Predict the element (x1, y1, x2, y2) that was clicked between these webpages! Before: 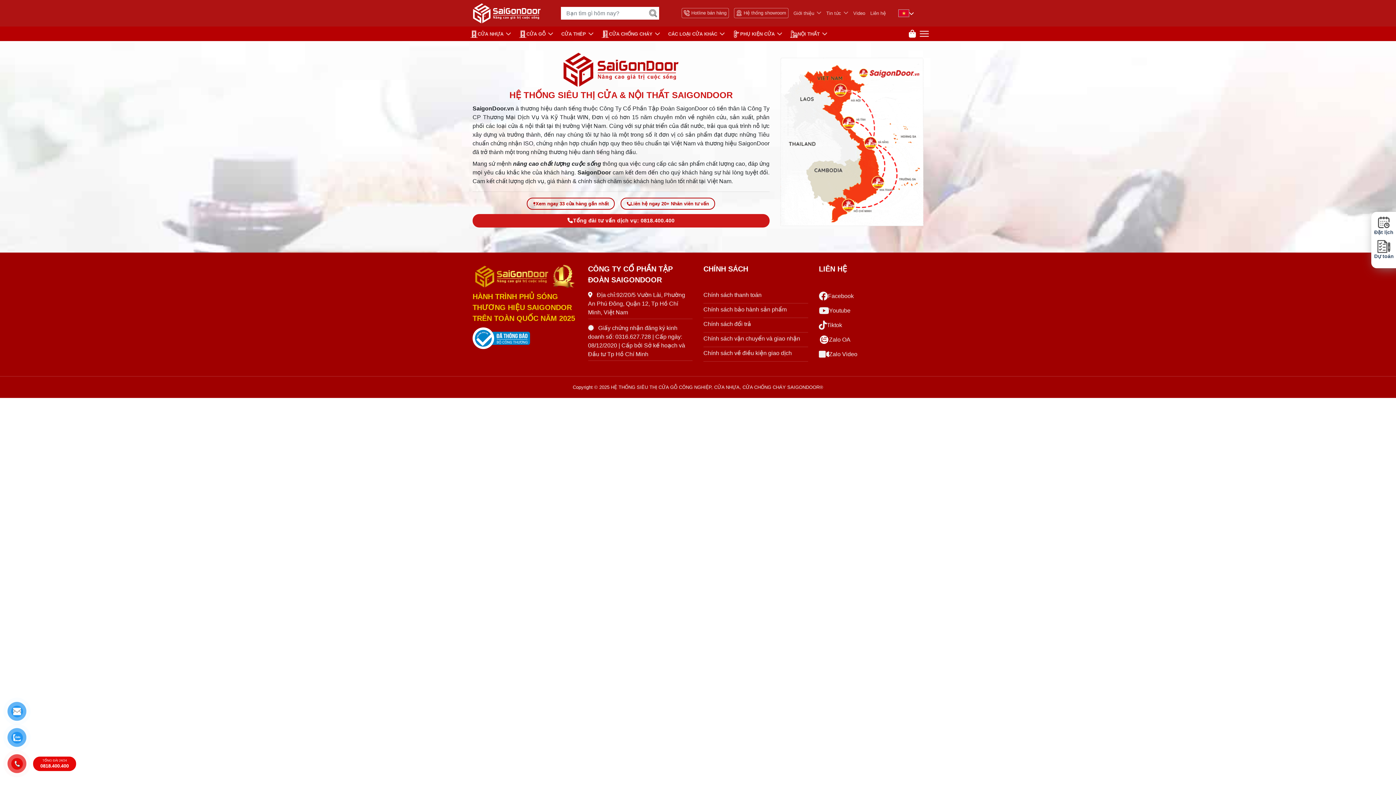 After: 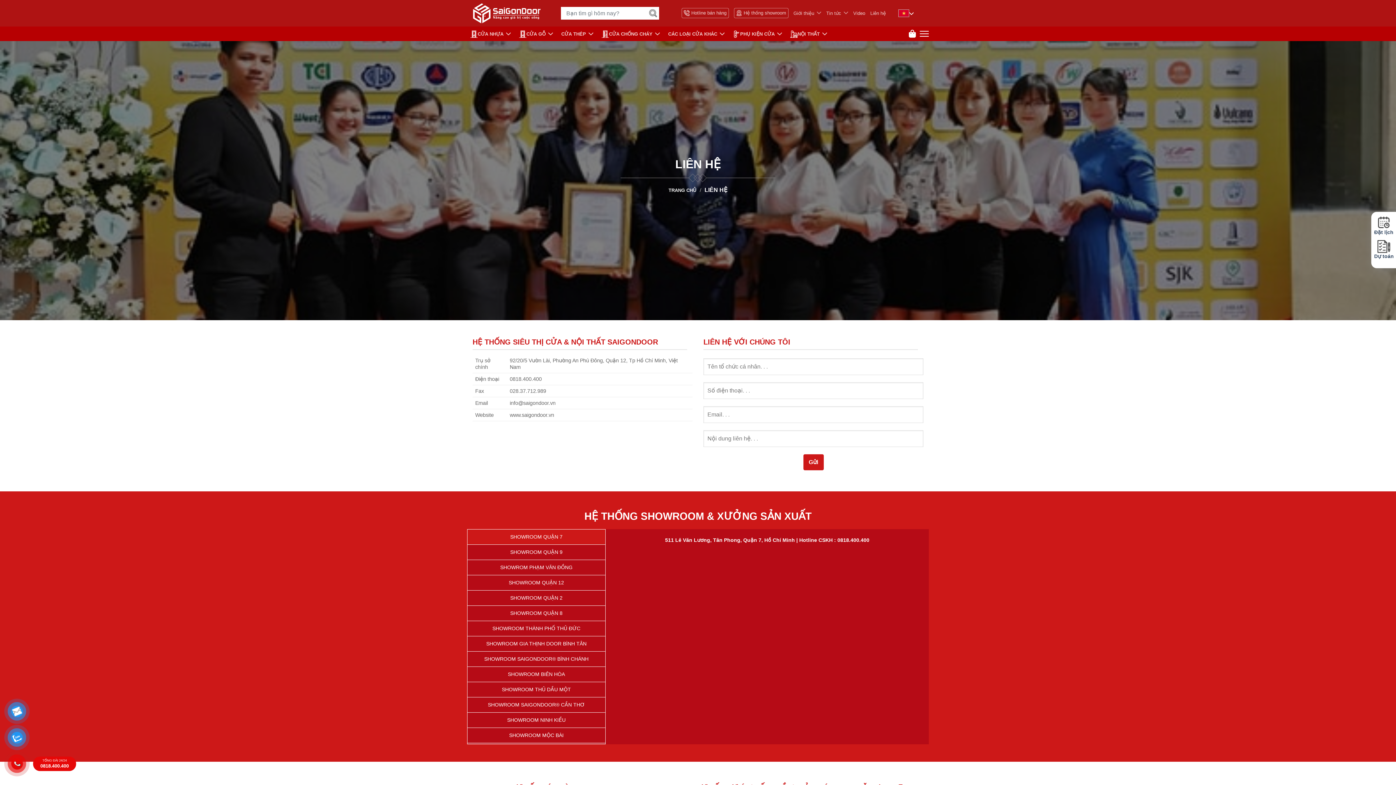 Action: bbox: (870, 6, 886, 19) label: Liên hệ